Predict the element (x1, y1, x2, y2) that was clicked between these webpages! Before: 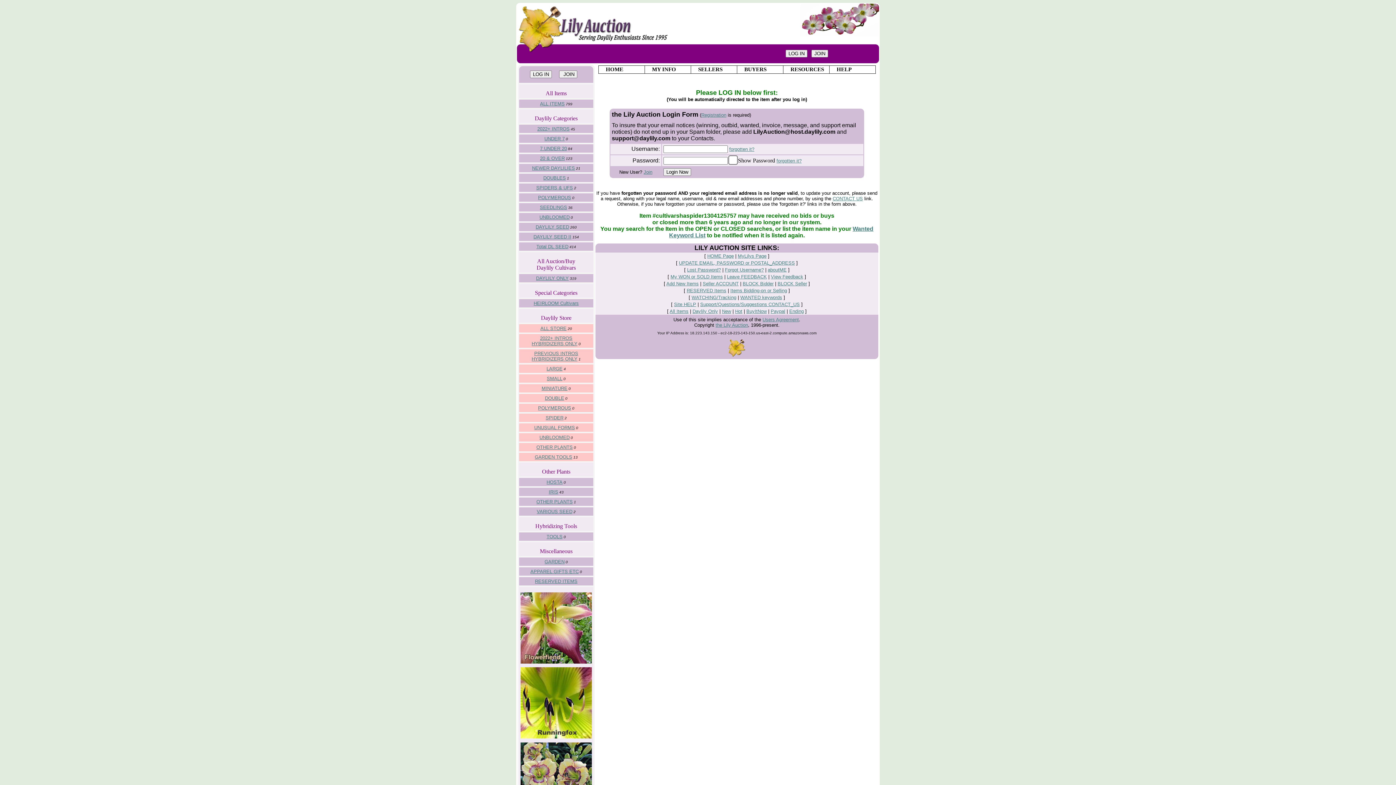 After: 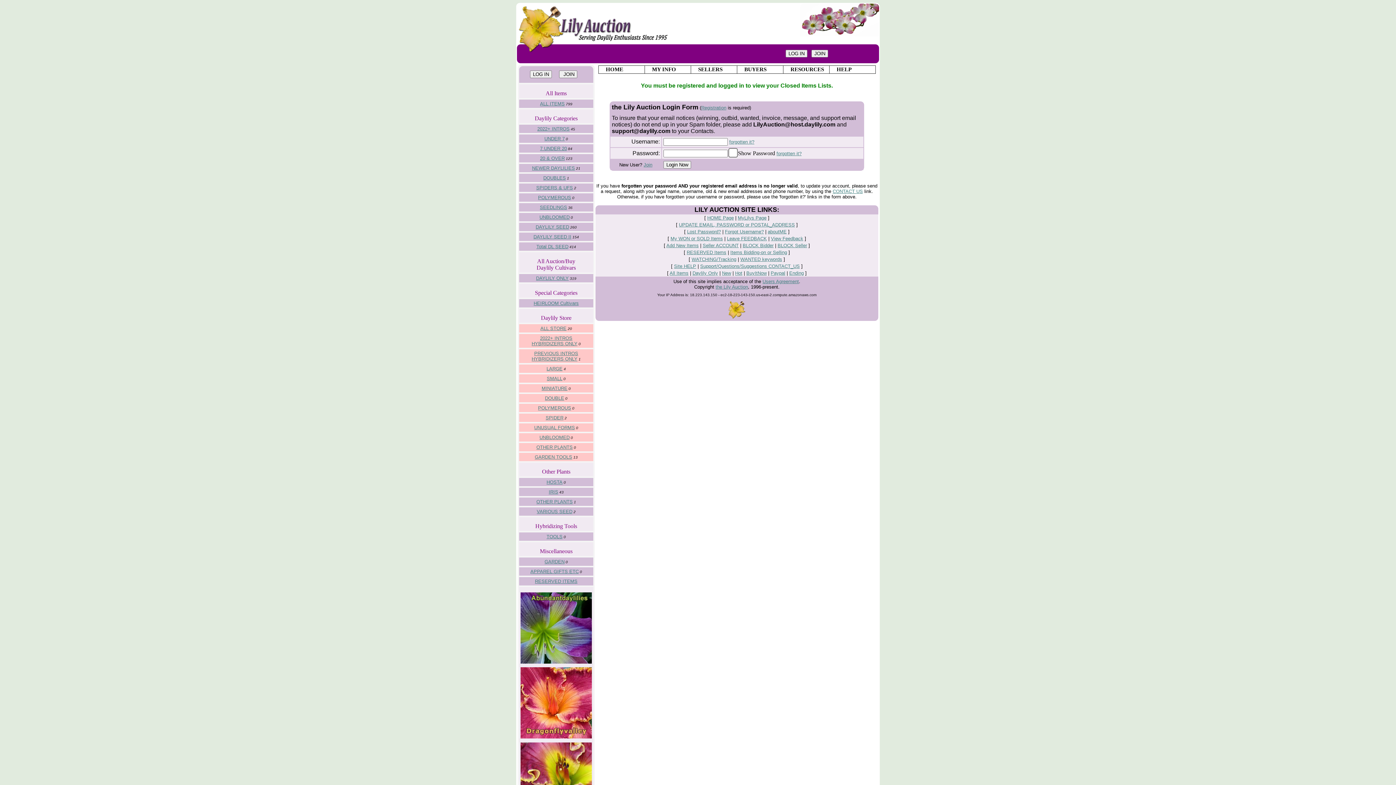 Action: bbox: (727, 274, 767, 279) label: Leave FEEDBACK